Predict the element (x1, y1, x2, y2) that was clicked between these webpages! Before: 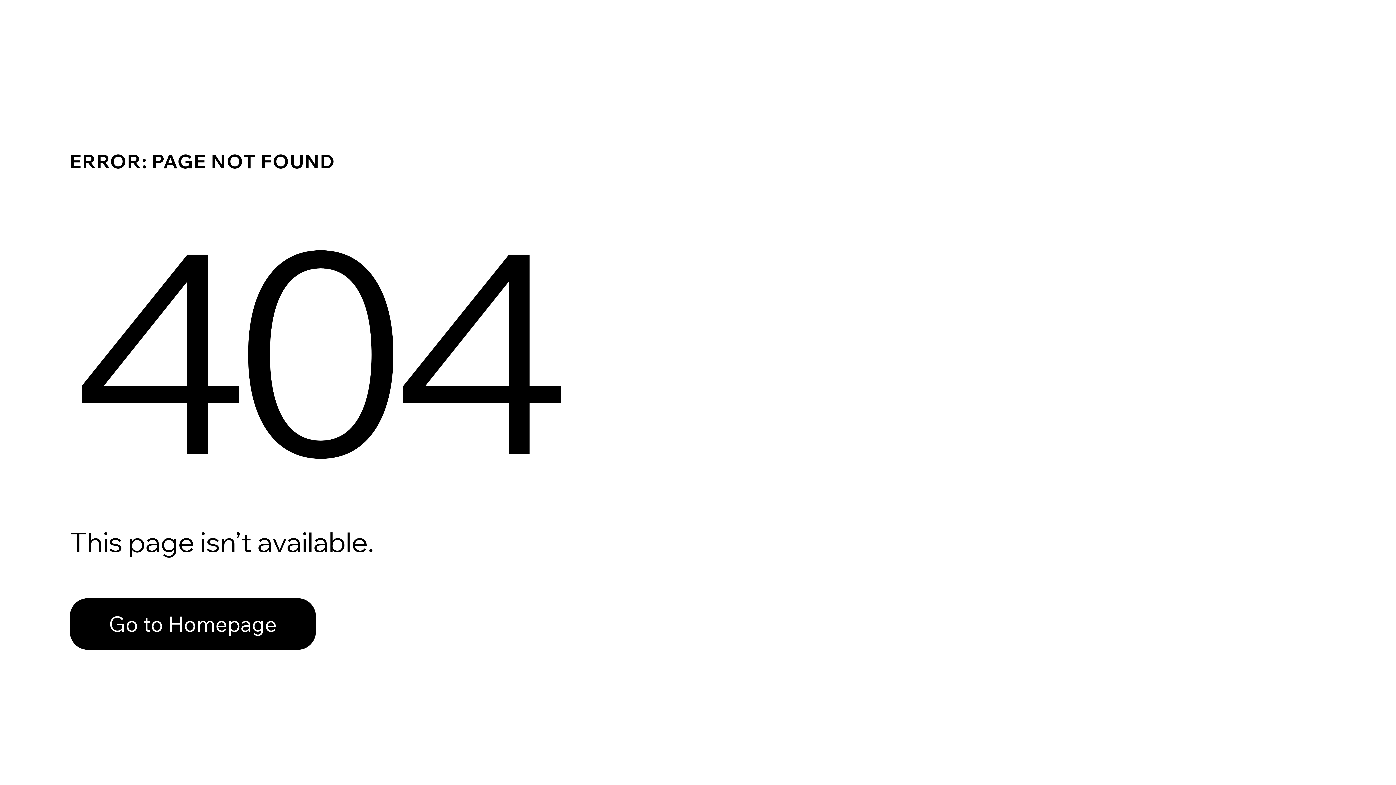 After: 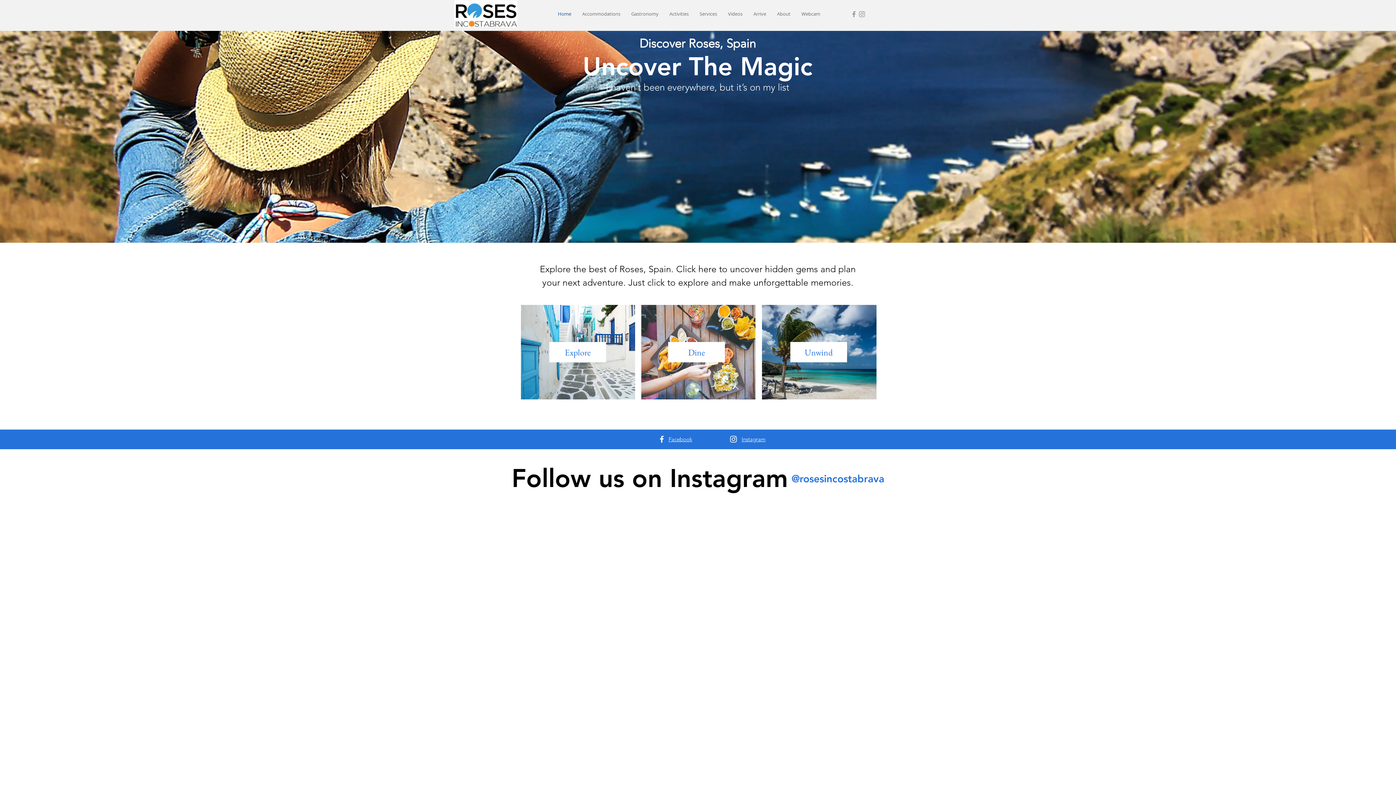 Action: label: Go to Homepage bbox: (69, 598, 316, 650)